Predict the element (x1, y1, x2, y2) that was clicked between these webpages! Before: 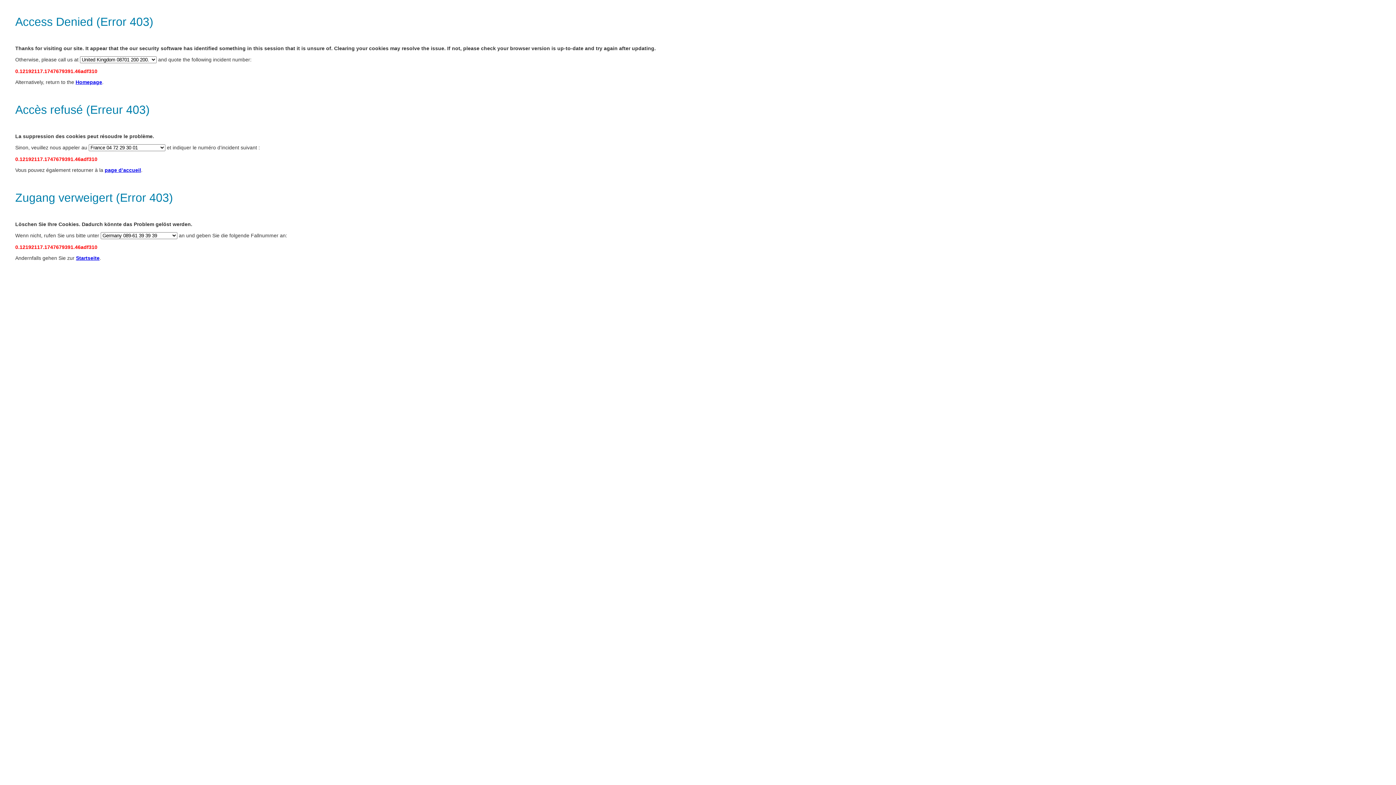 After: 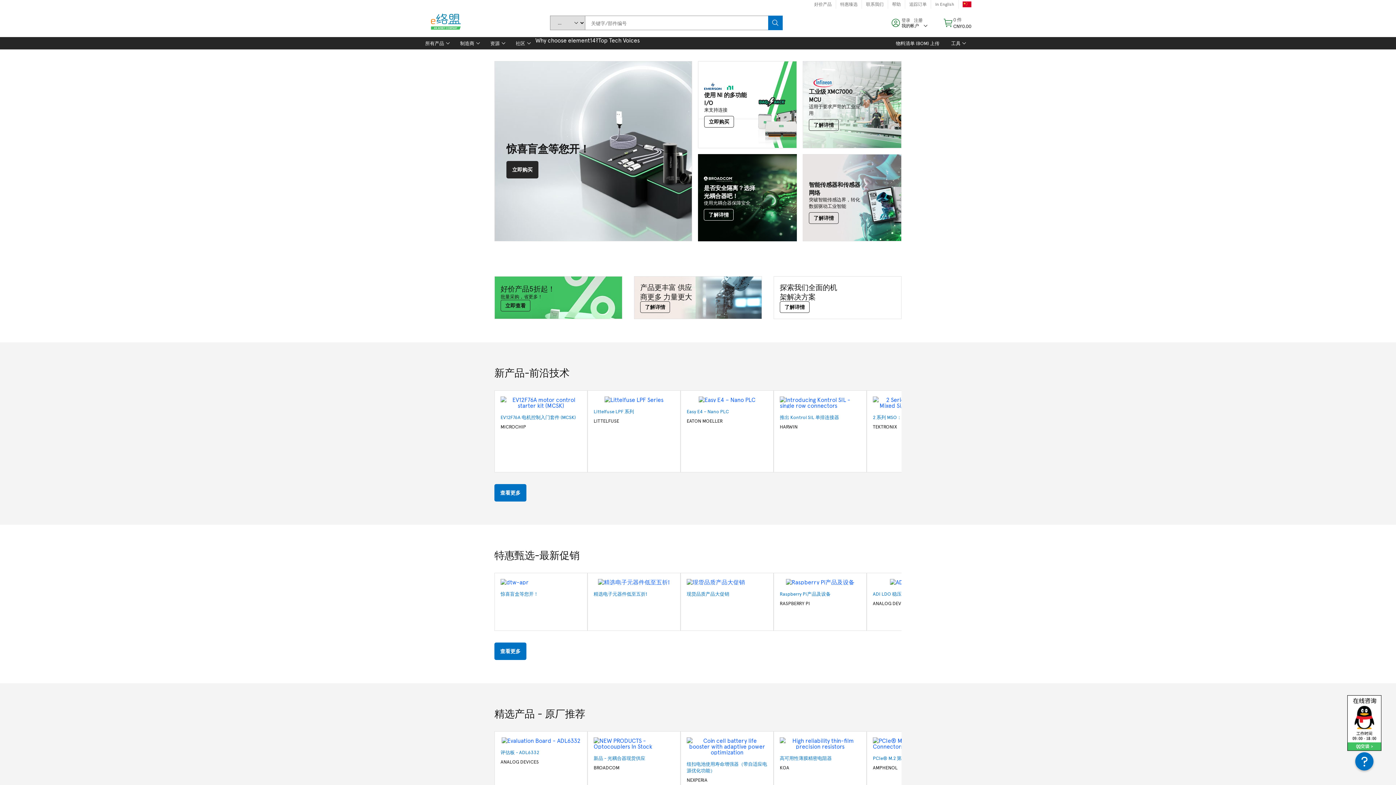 Action: label: Startseite bbox: (76, 255, 99, 261)